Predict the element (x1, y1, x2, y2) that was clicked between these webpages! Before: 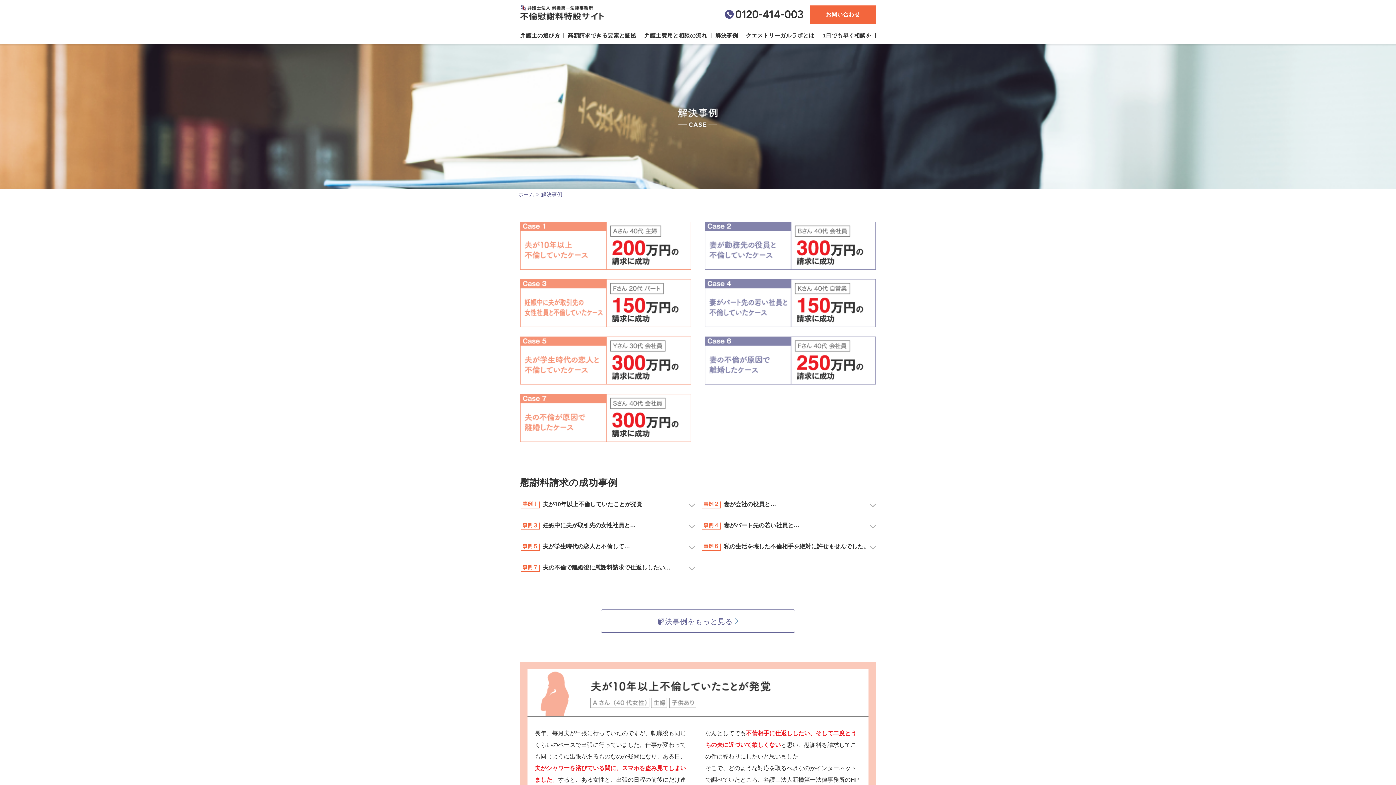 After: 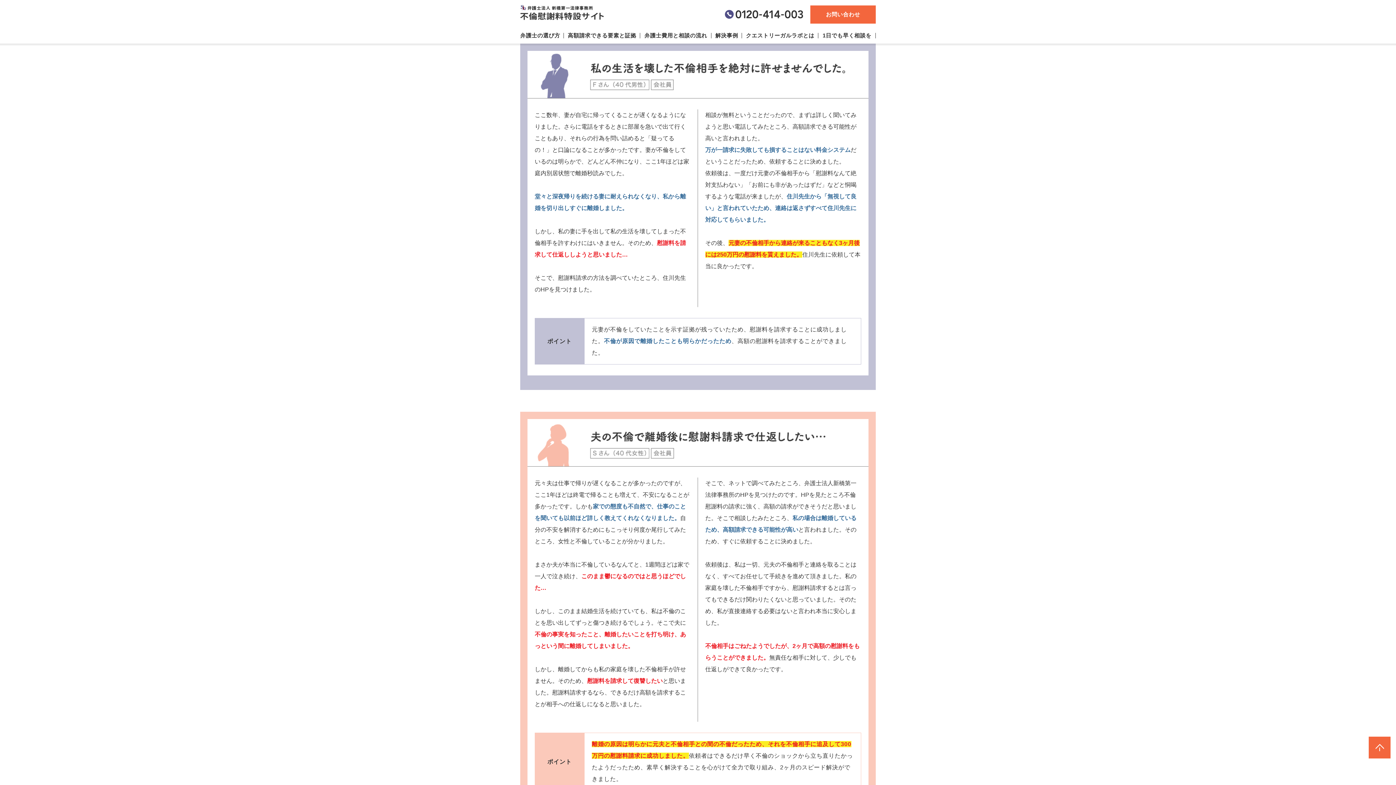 Action: bbox: (724, 543, 869, 549) label: 私の生活を壊した不倫相手を絶対に許せませんでした。